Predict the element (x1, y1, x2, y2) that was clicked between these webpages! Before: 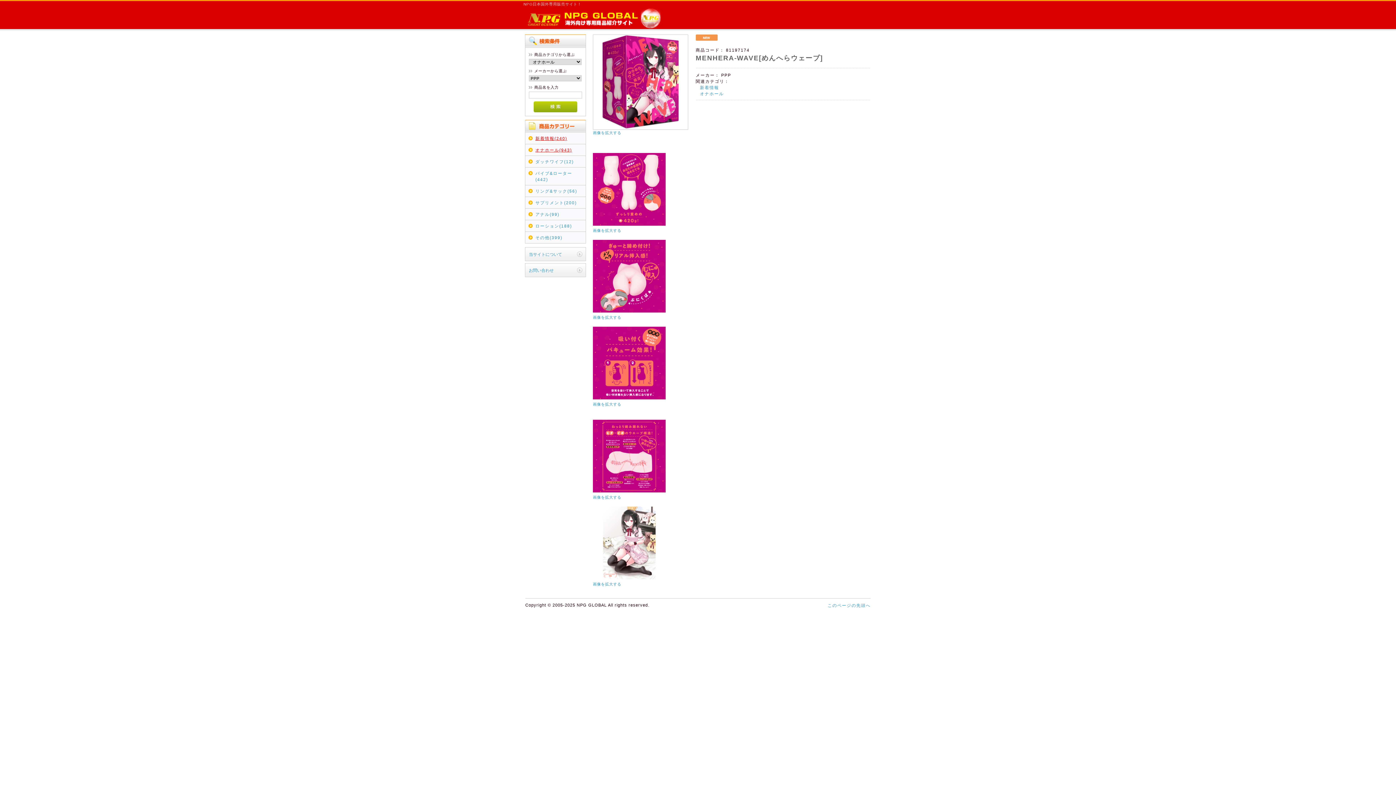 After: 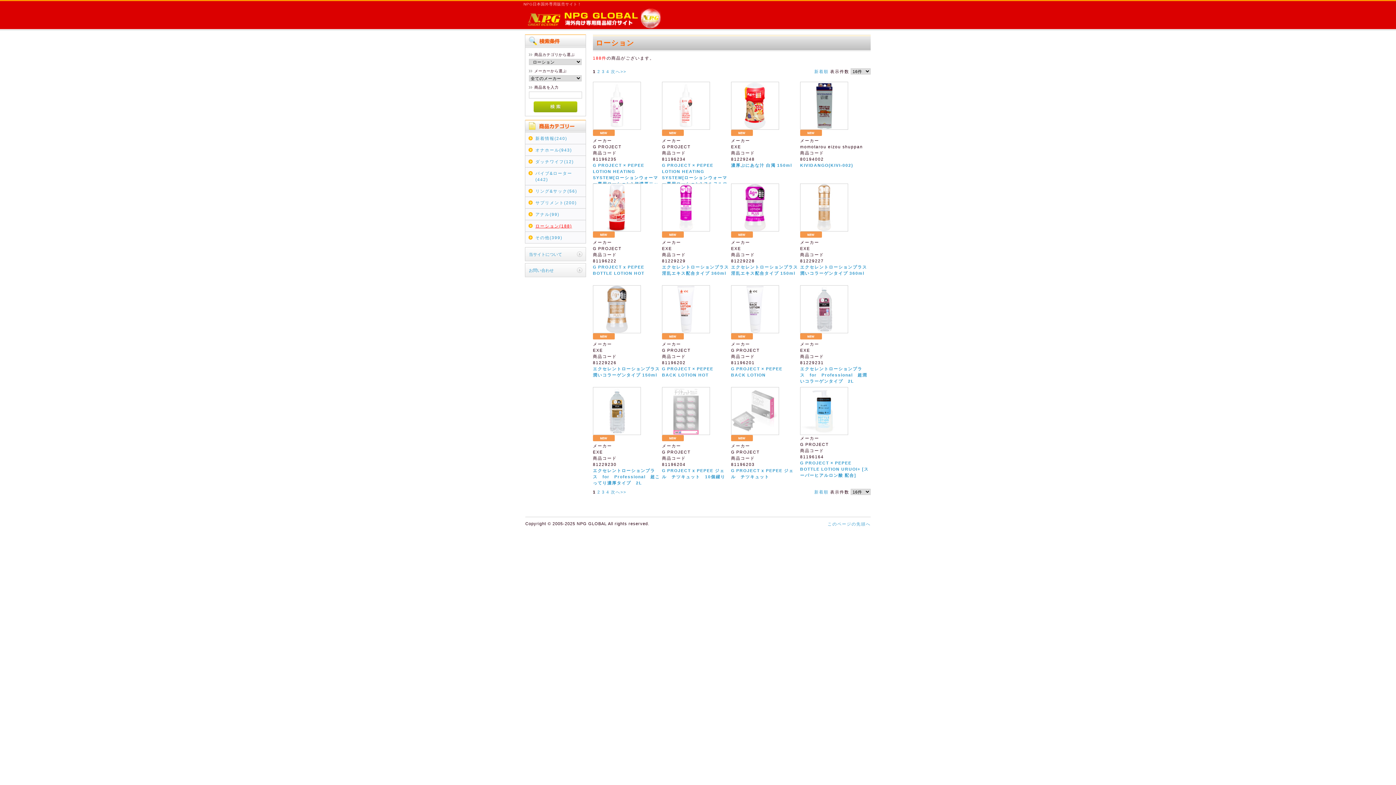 Action: label: ローション(188) bbox: (535, 222, 584, 229)